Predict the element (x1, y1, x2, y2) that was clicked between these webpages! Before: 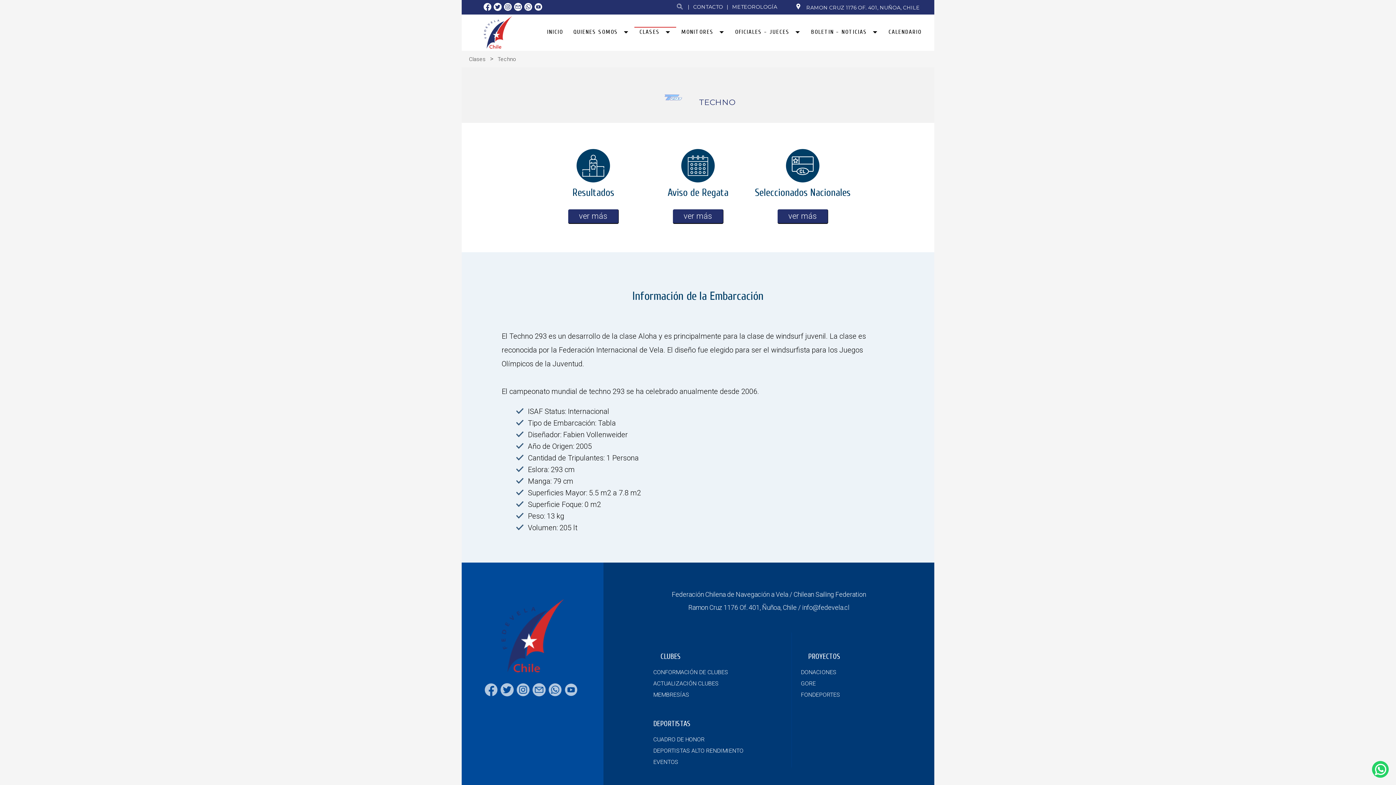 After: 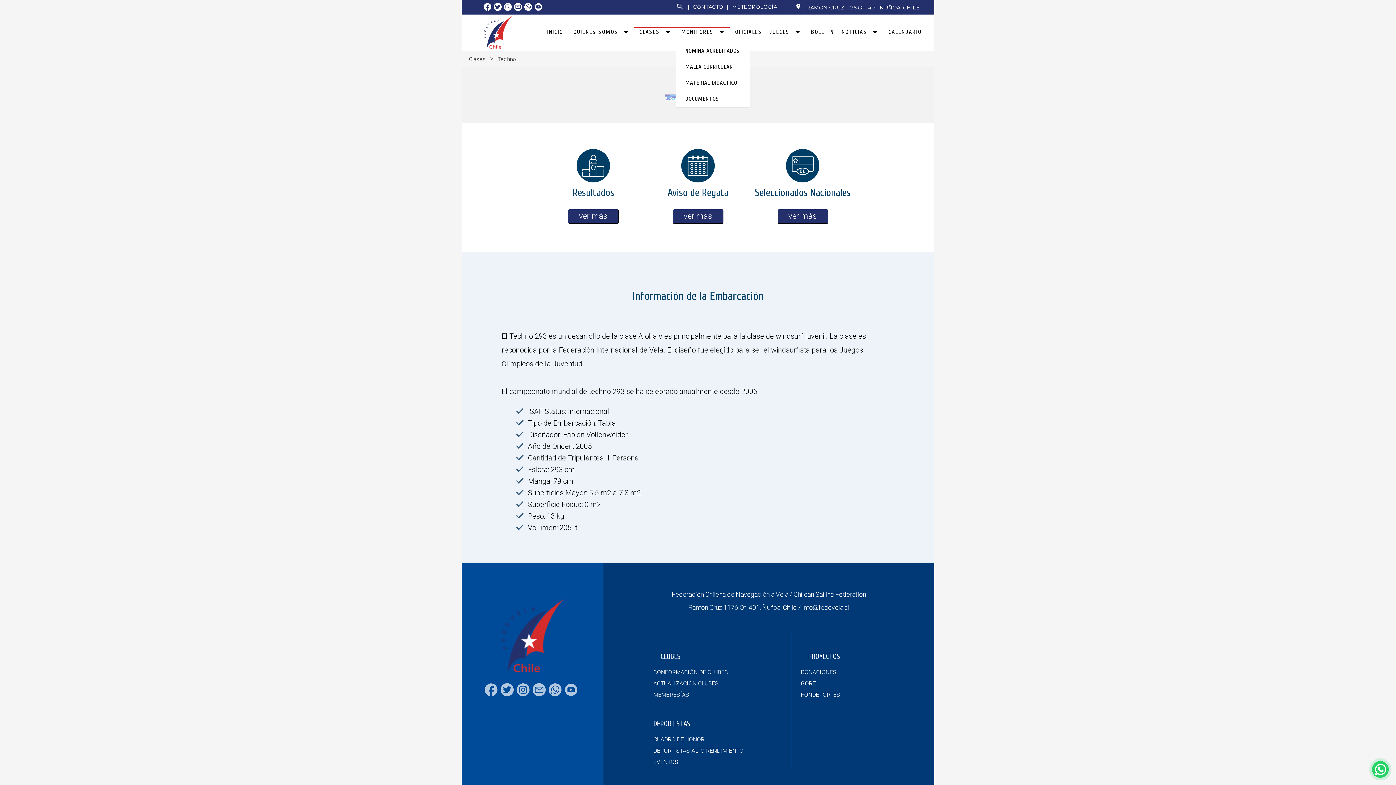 Action: bbox: (676, 26, 730, 37) label: MONITORES